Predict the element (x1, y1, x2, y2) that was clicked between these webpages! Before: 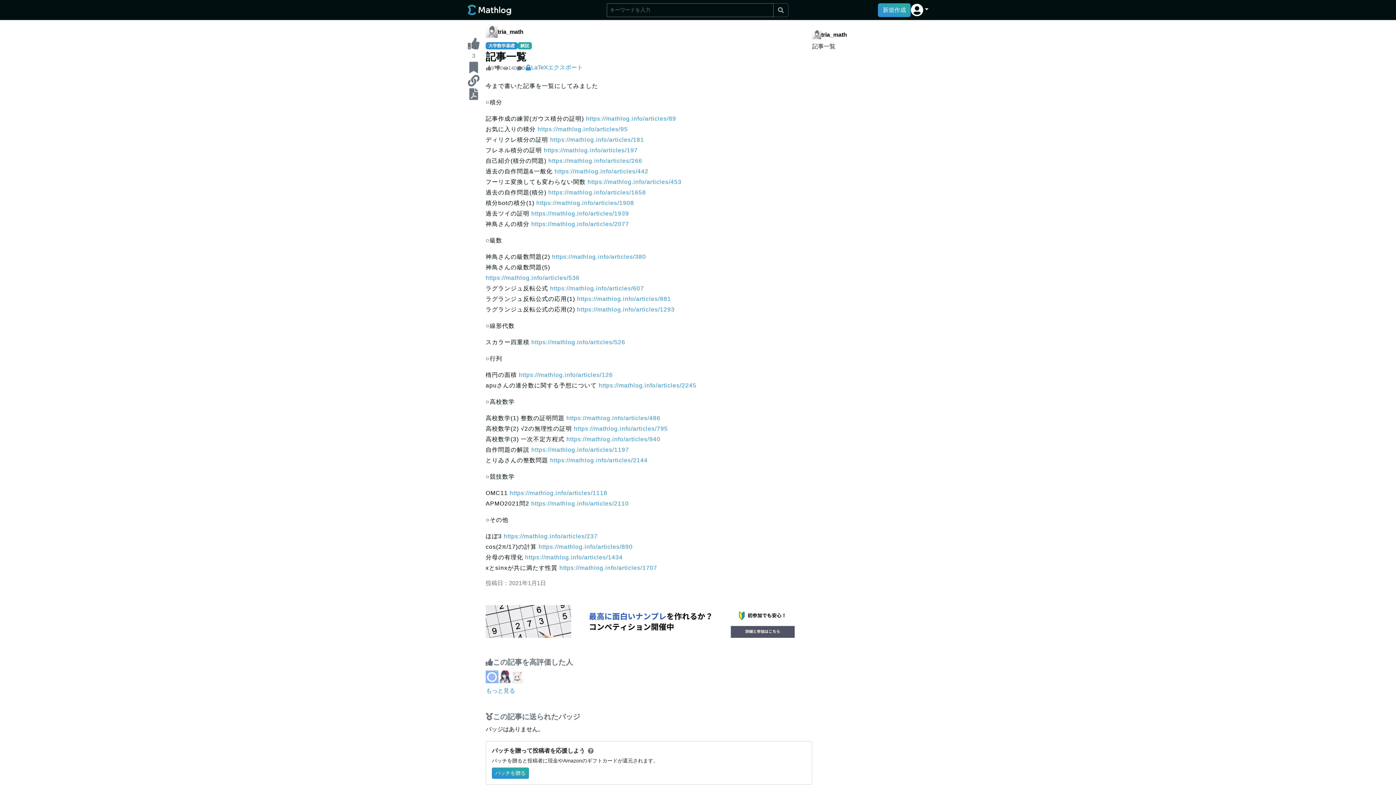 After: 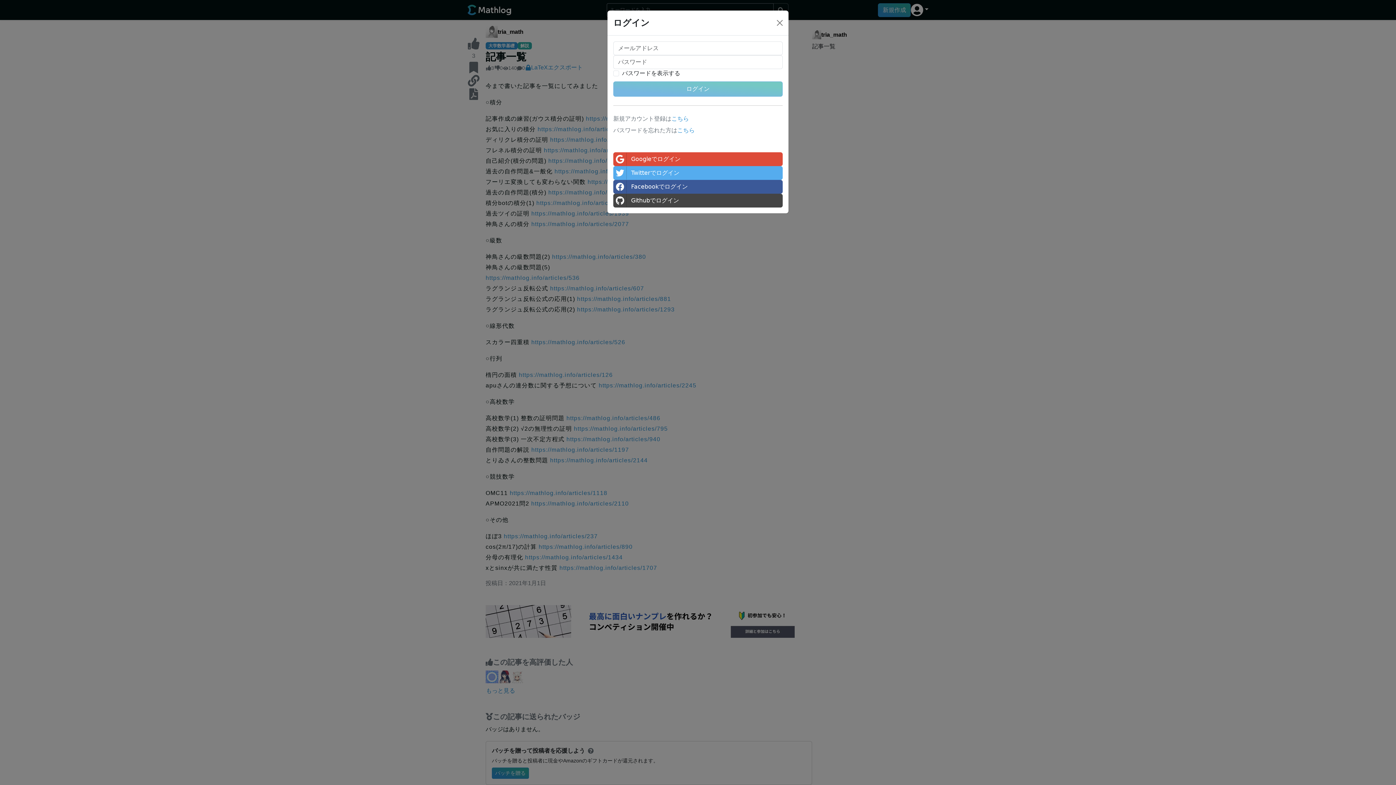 Action: label: 0 bbox: (494, 64, 503, 72)